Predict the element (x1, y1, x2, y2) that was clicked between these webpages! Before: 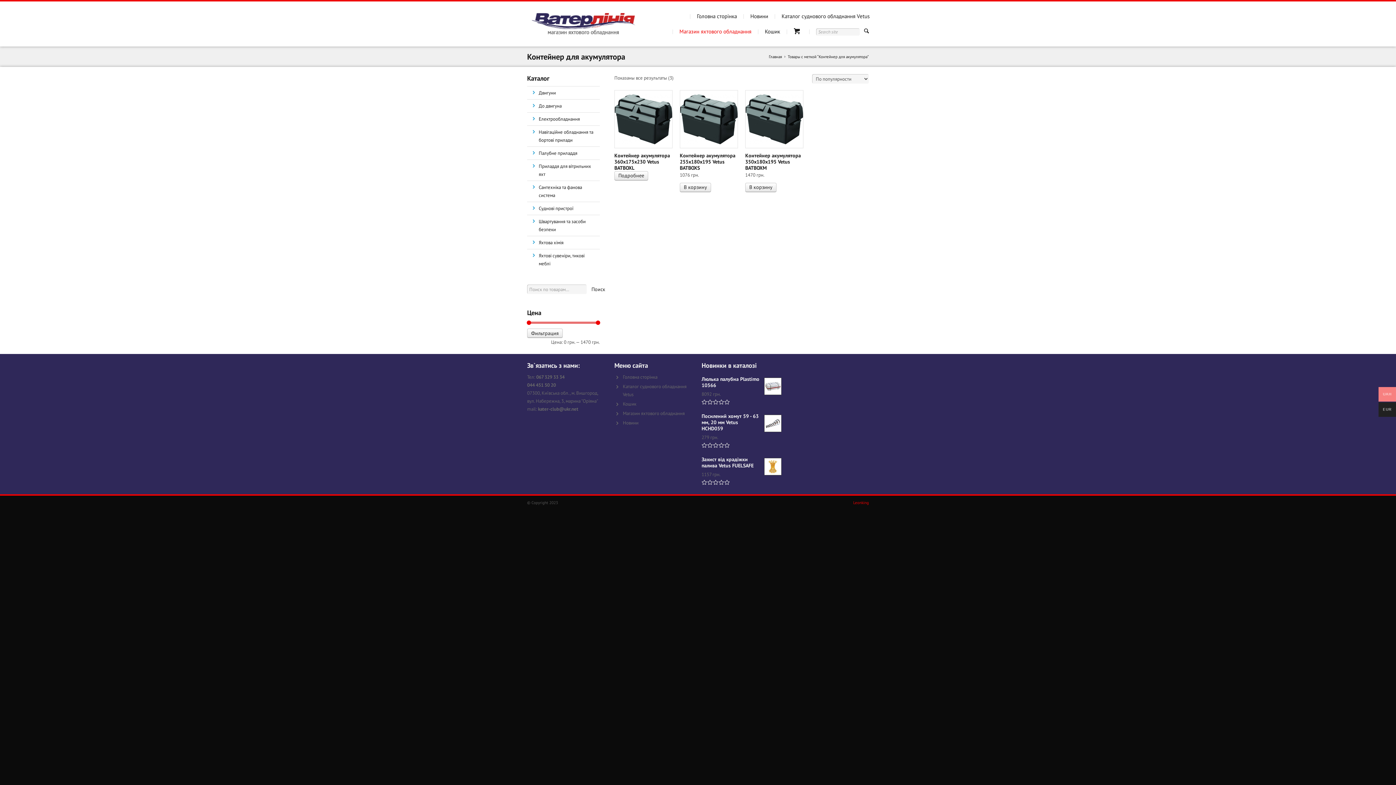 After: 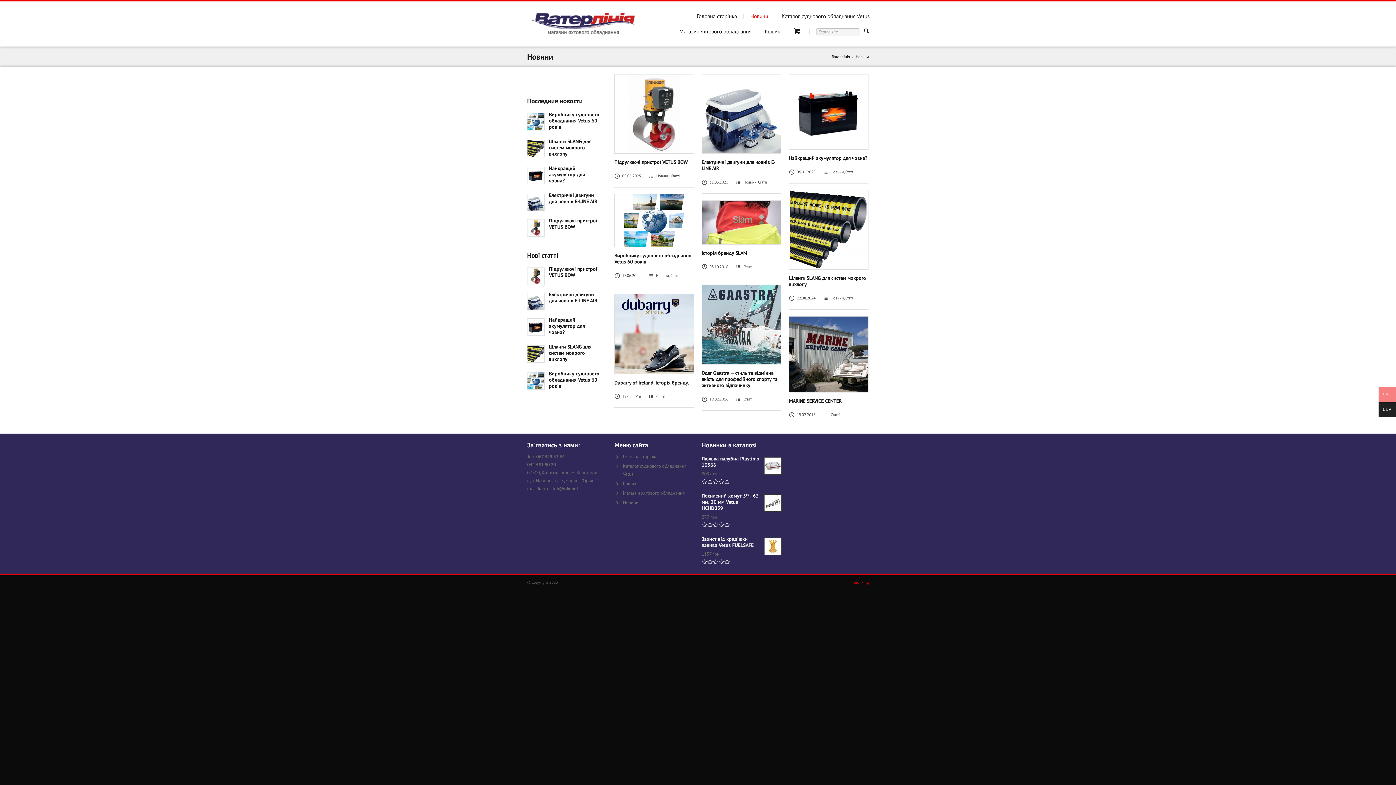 Action: label: Новини bbox: (623, 420, 638, 426)